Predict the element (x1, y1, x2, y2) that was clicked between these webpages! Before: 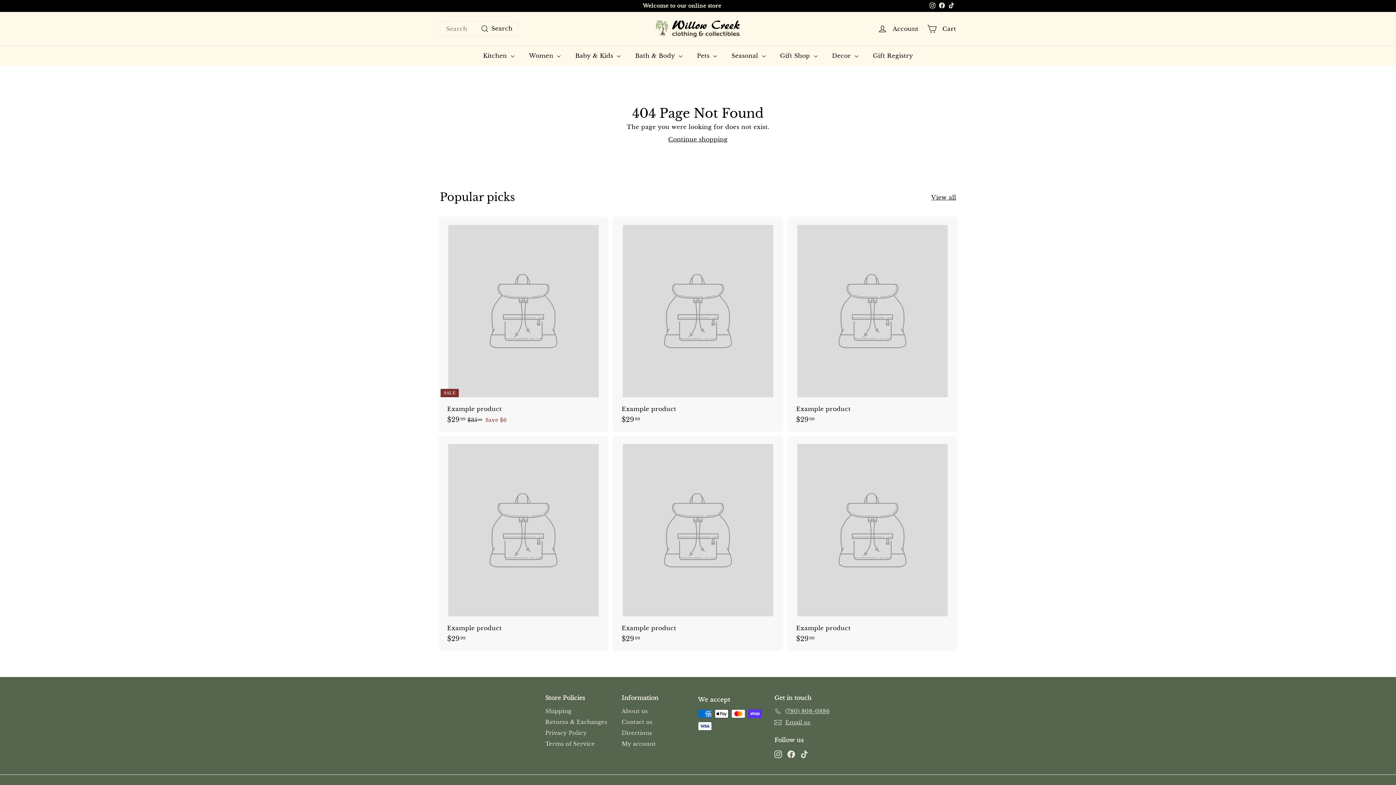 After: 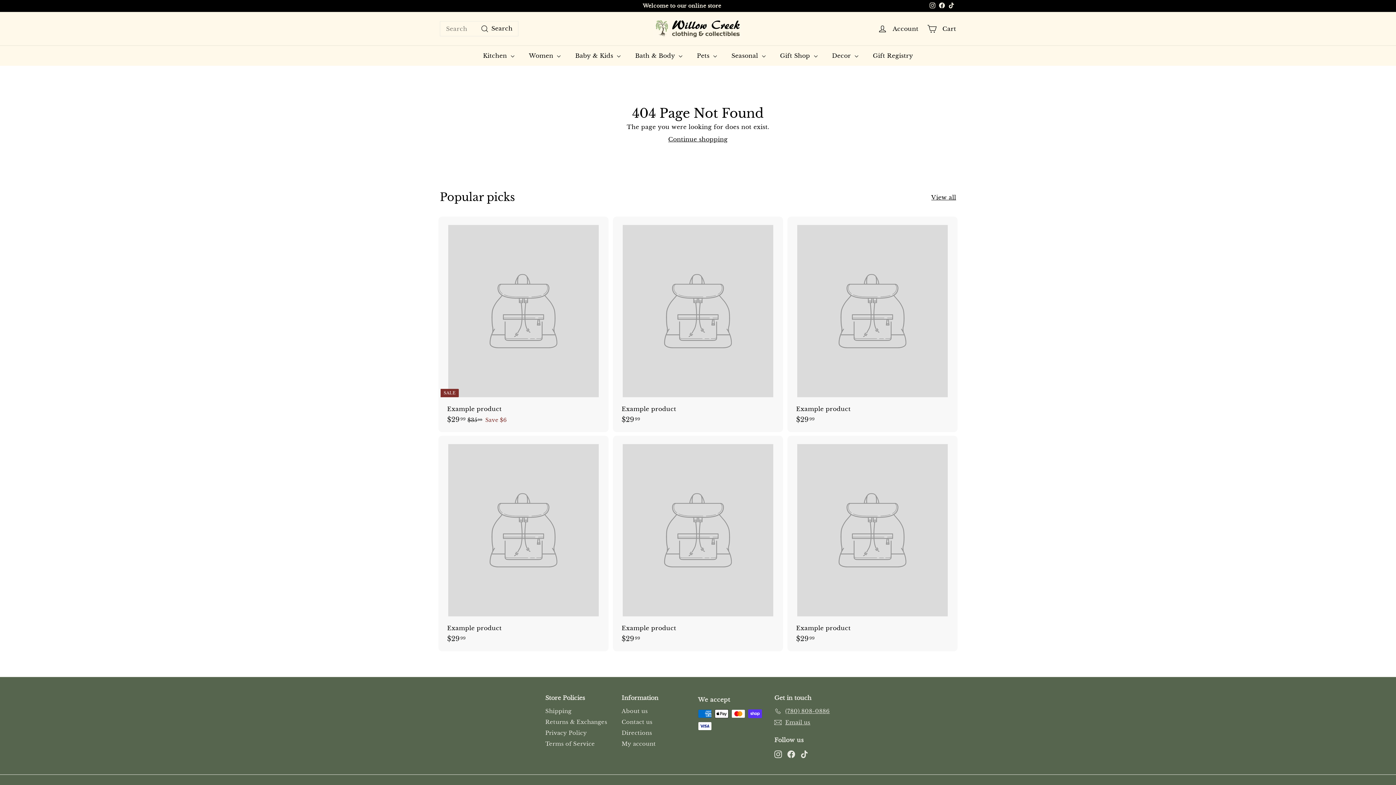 Action: bbox: (789, 216, 956, 432) label: Example product
$2999
$29.99